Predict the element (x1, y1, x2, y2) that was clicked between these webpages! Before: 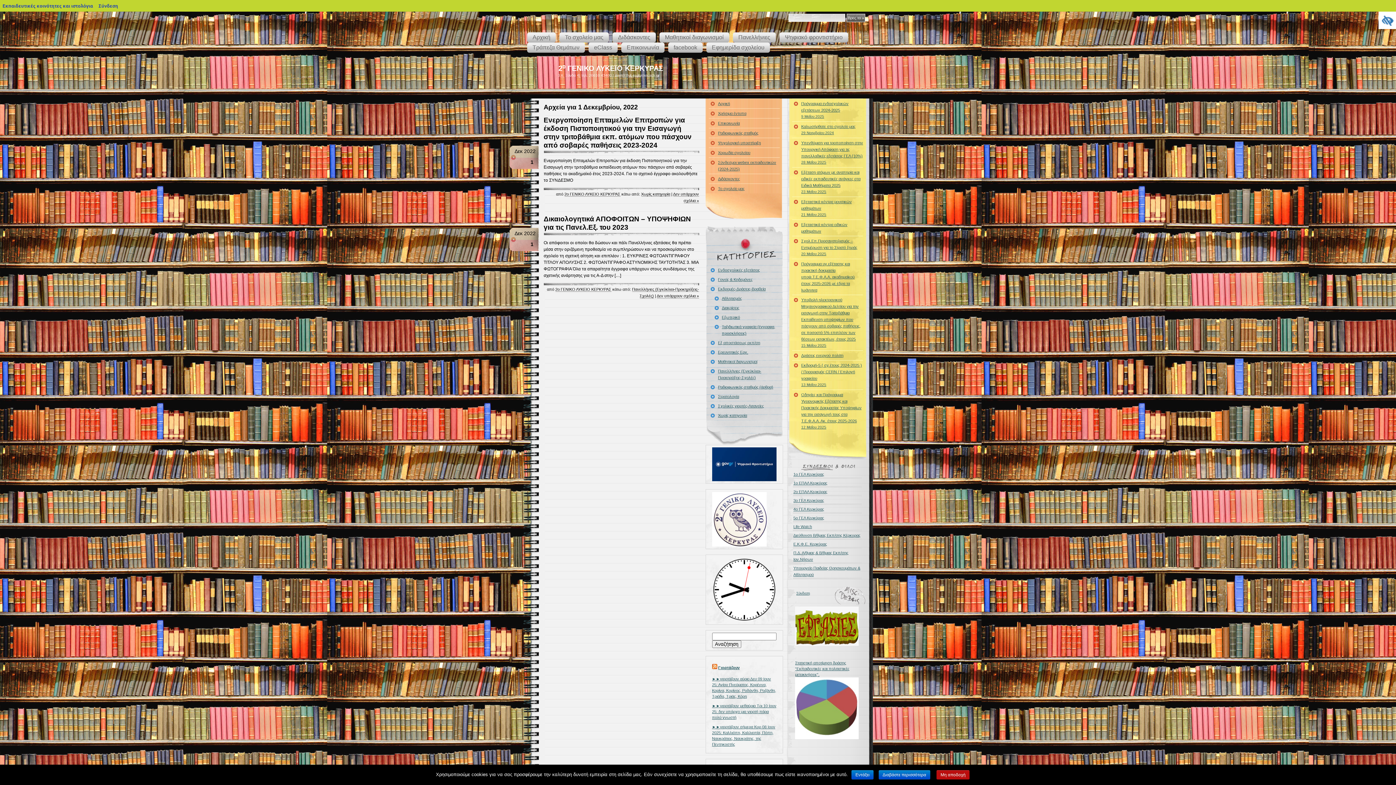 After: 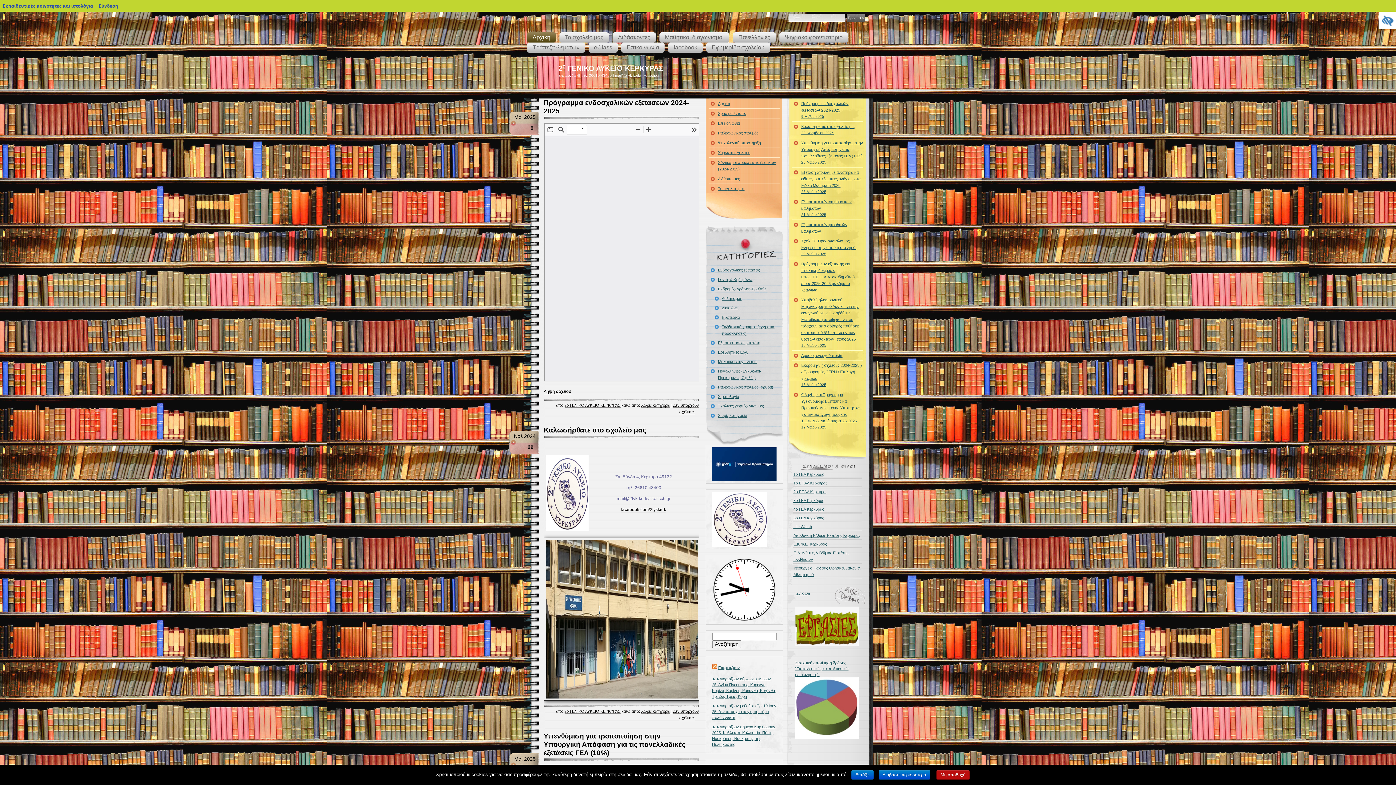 Action: bbox: (527, 32, 556, 42) label: Αρχική